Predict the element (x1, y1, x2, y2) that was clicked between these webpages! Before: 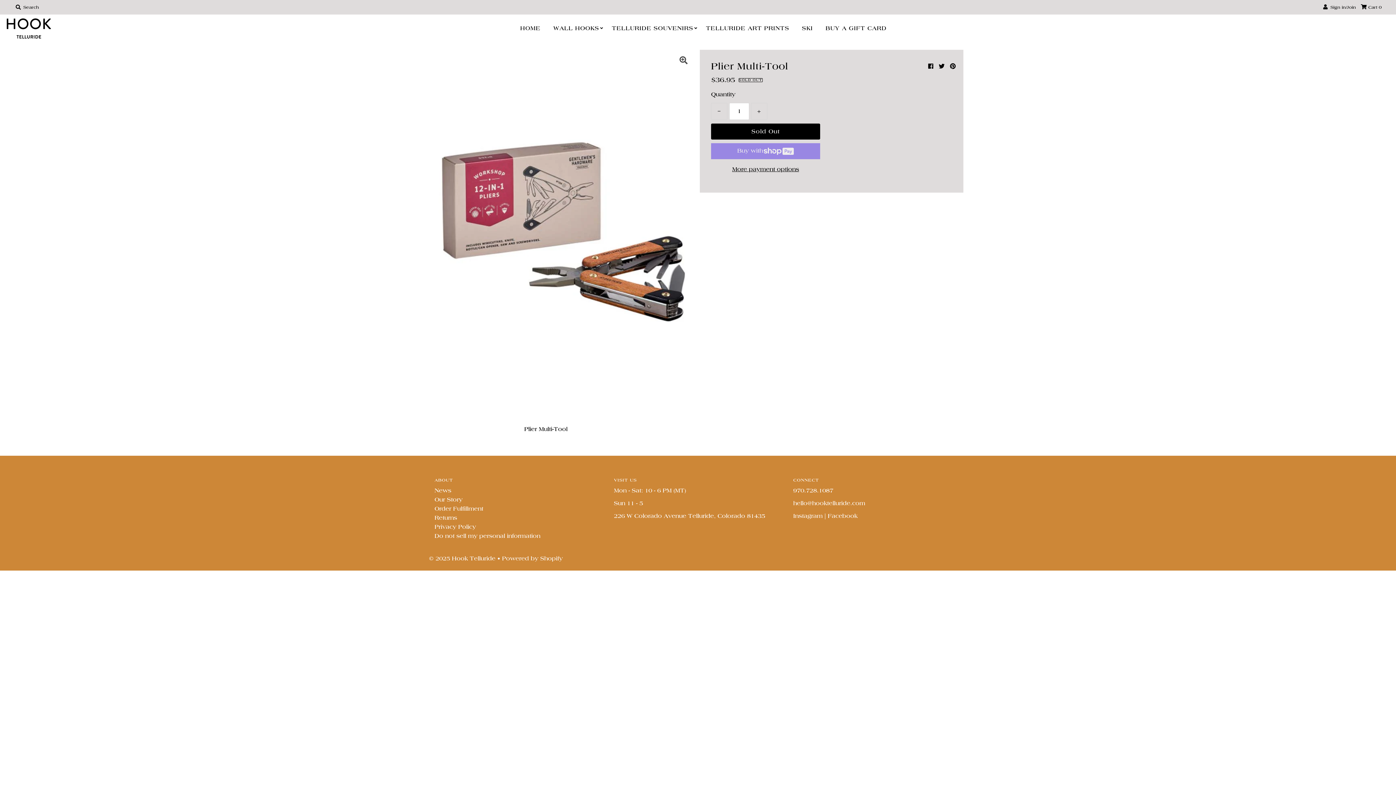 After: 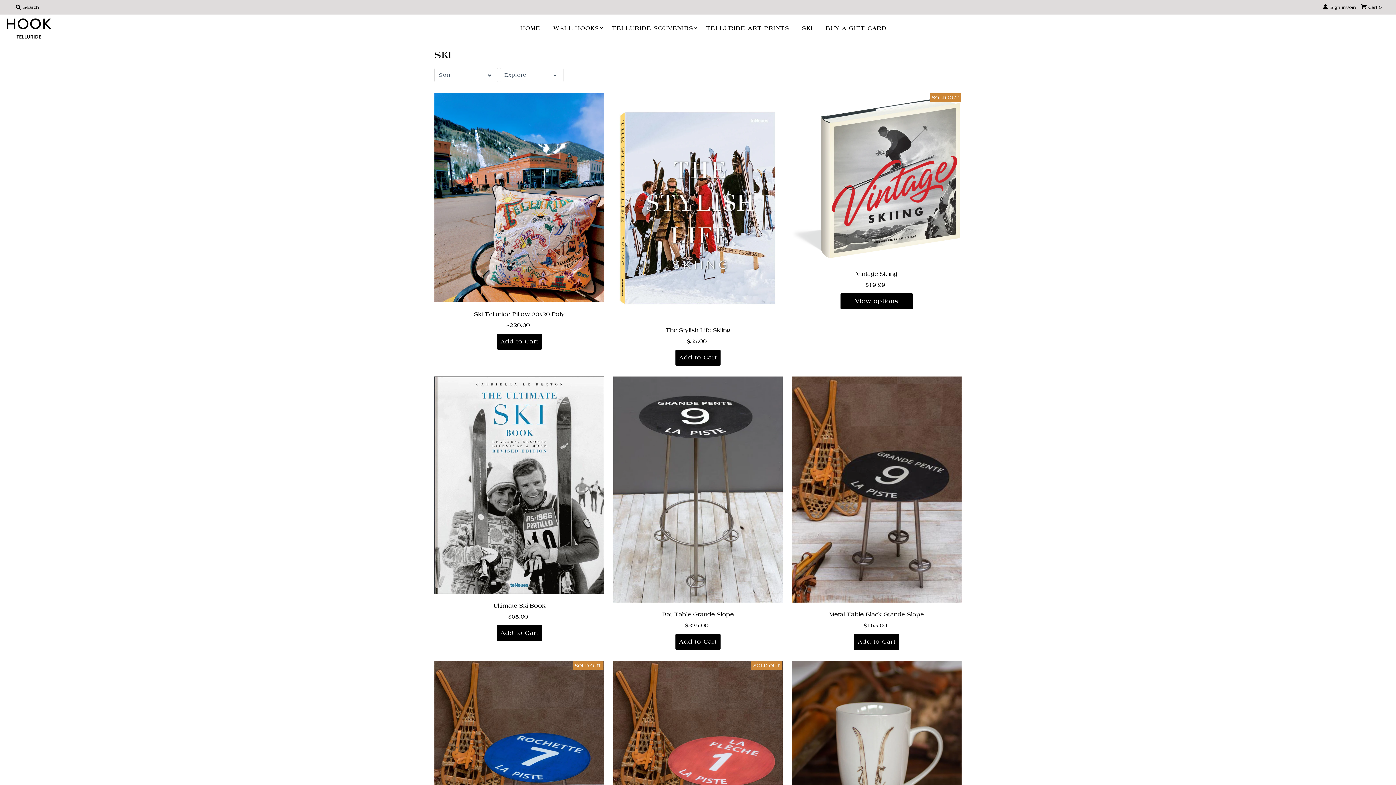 Action: label: SKI bbox: (796, 21, 818, 35)